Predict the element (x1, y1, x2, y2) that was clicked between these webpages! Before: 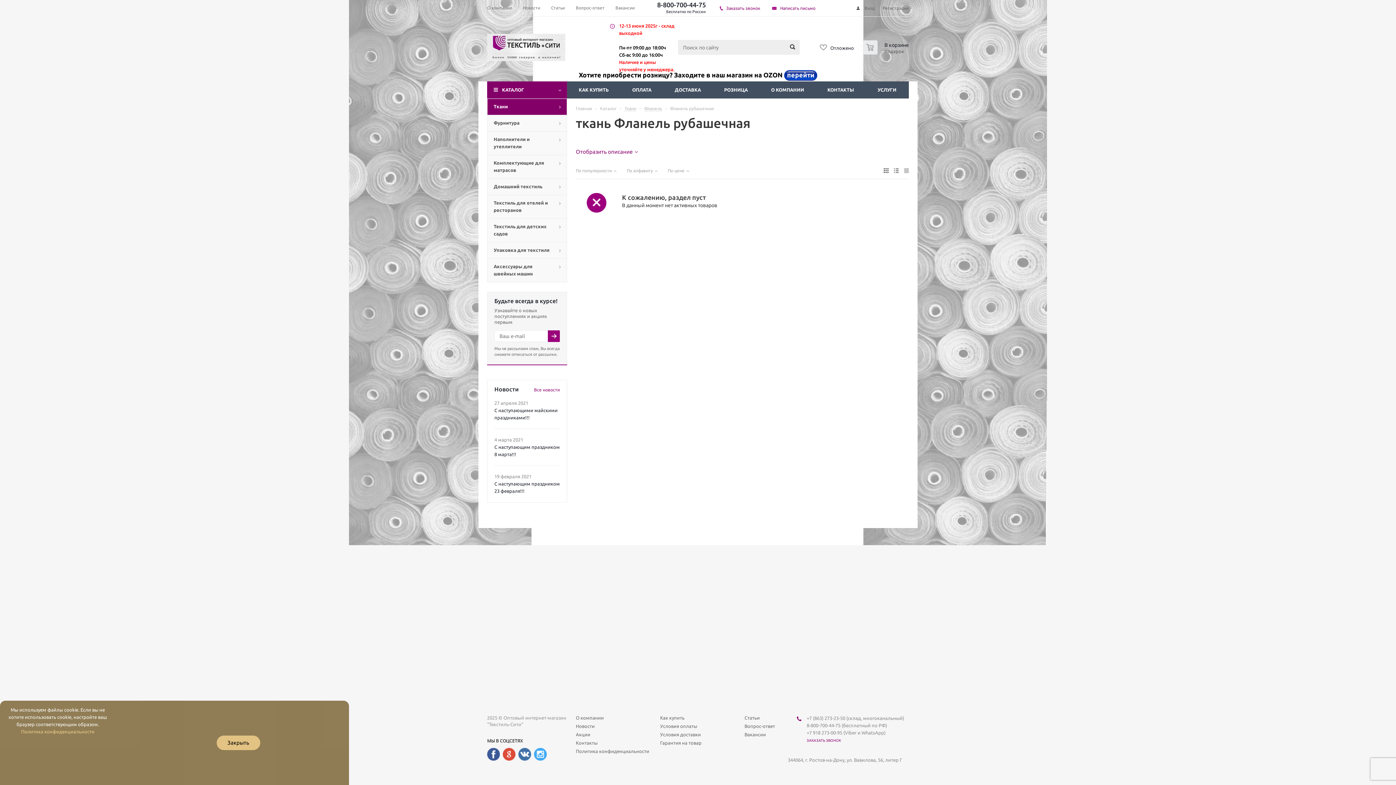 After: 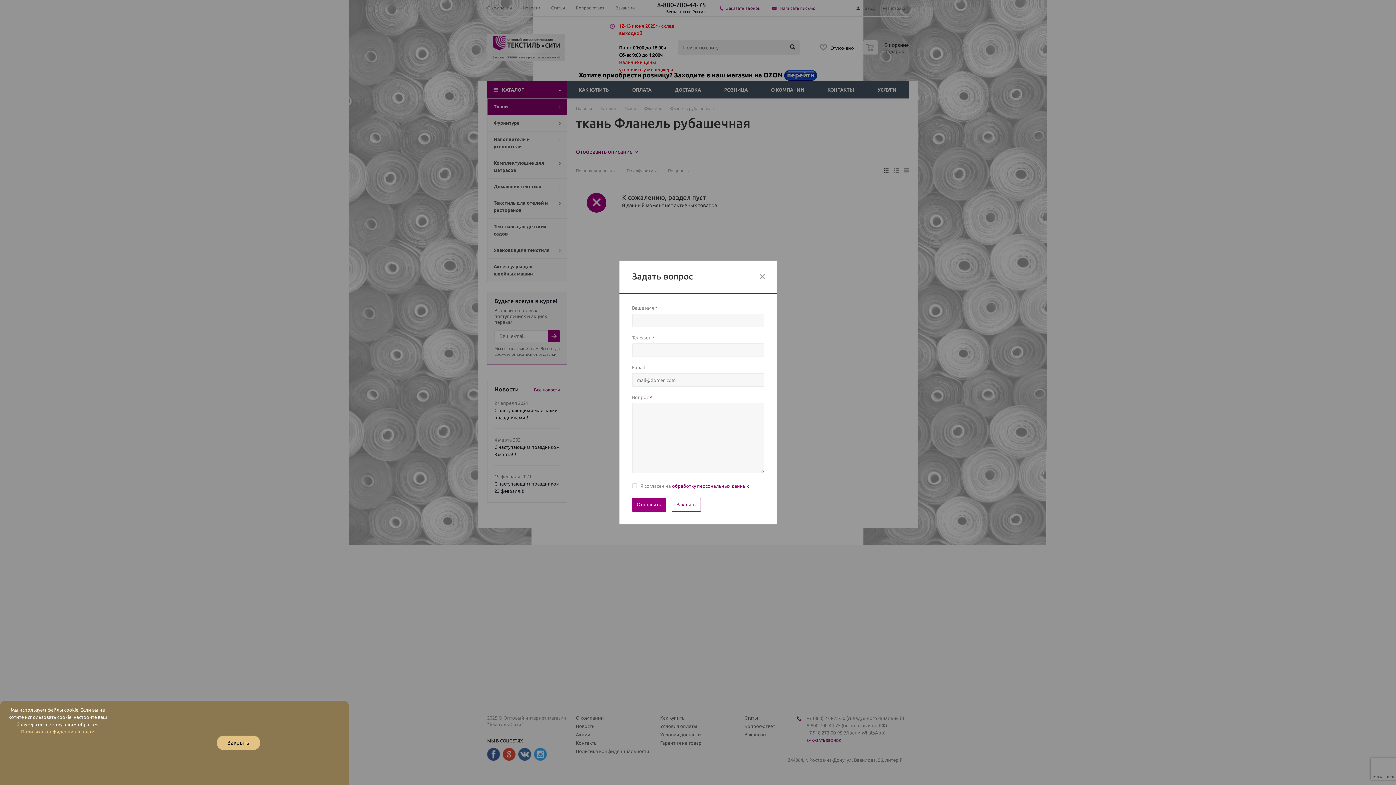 Action: bbox: (772, 5, 815, 10) label: Написать письмо